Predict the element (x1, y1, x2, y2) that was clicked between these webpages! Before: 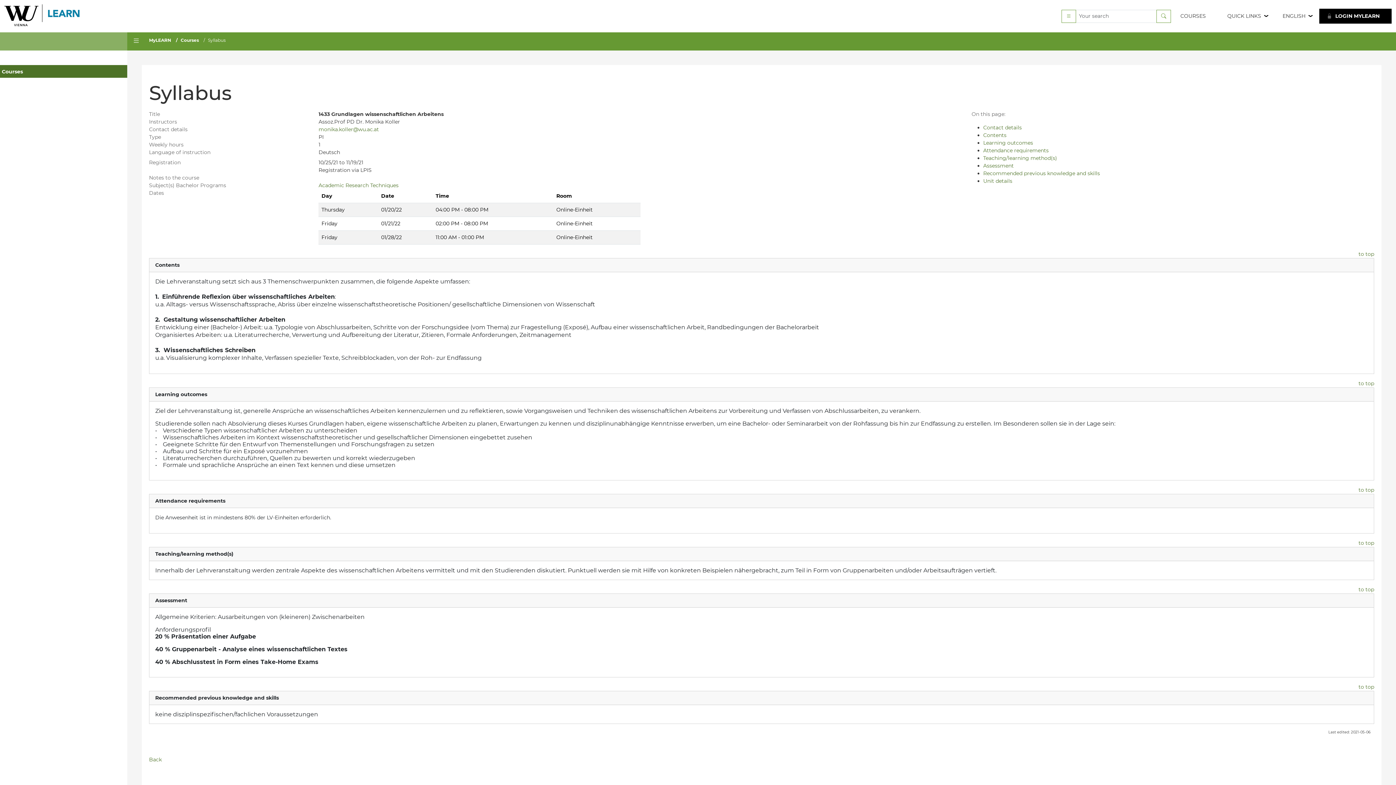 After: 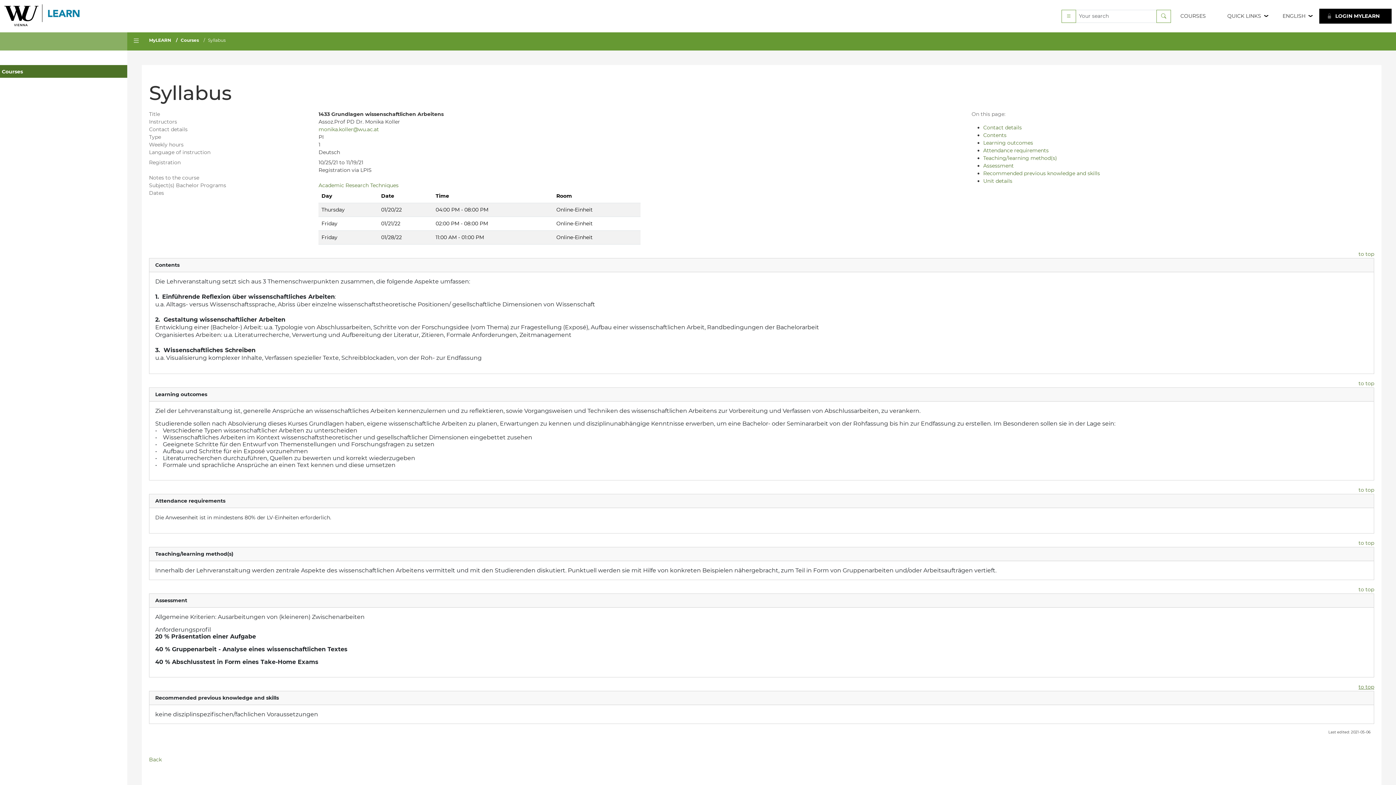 Action: label: to top bbox: (1358, 684, 1374, 690)